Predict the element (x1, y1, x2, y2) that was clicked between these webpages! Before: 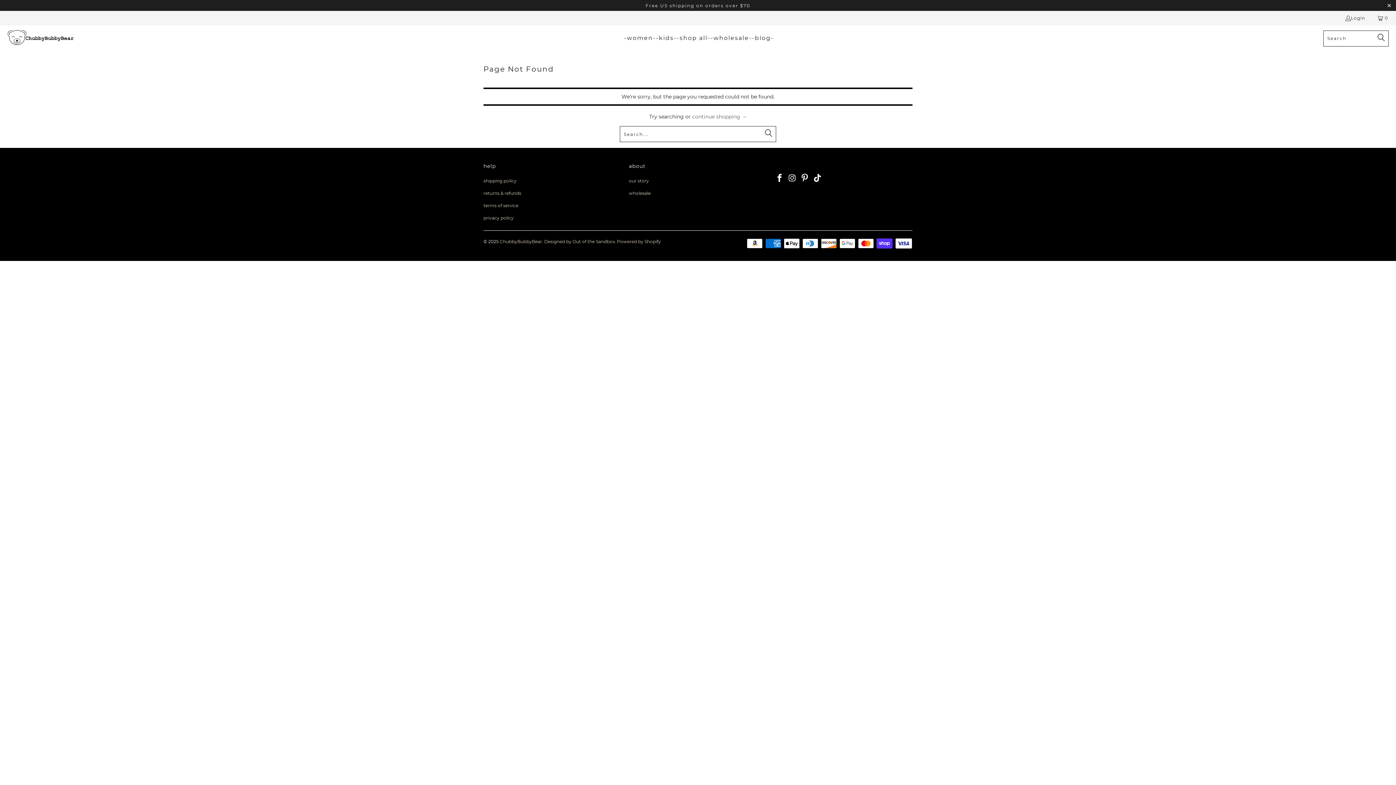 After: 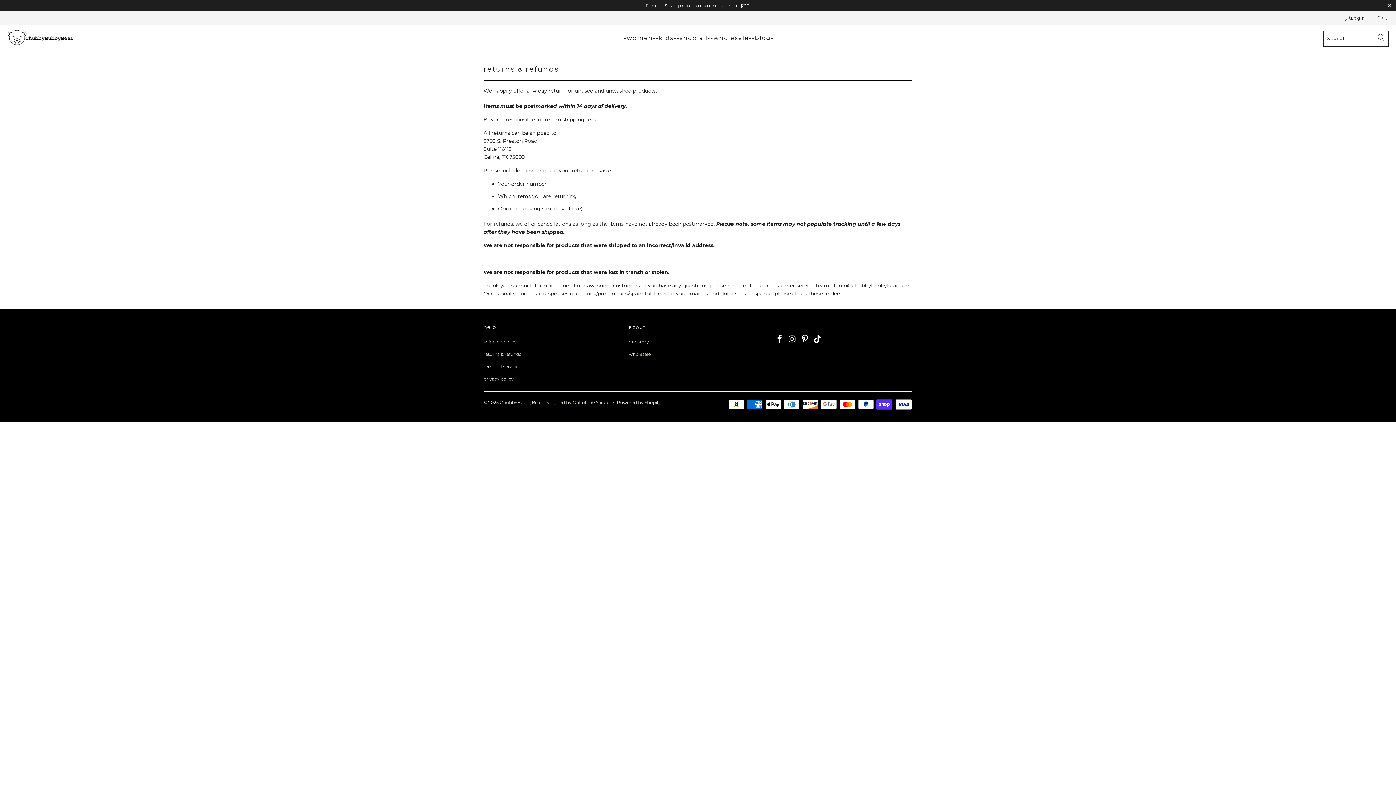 Action: label: returns & refunds bbox: (483, 190, 521, 196)